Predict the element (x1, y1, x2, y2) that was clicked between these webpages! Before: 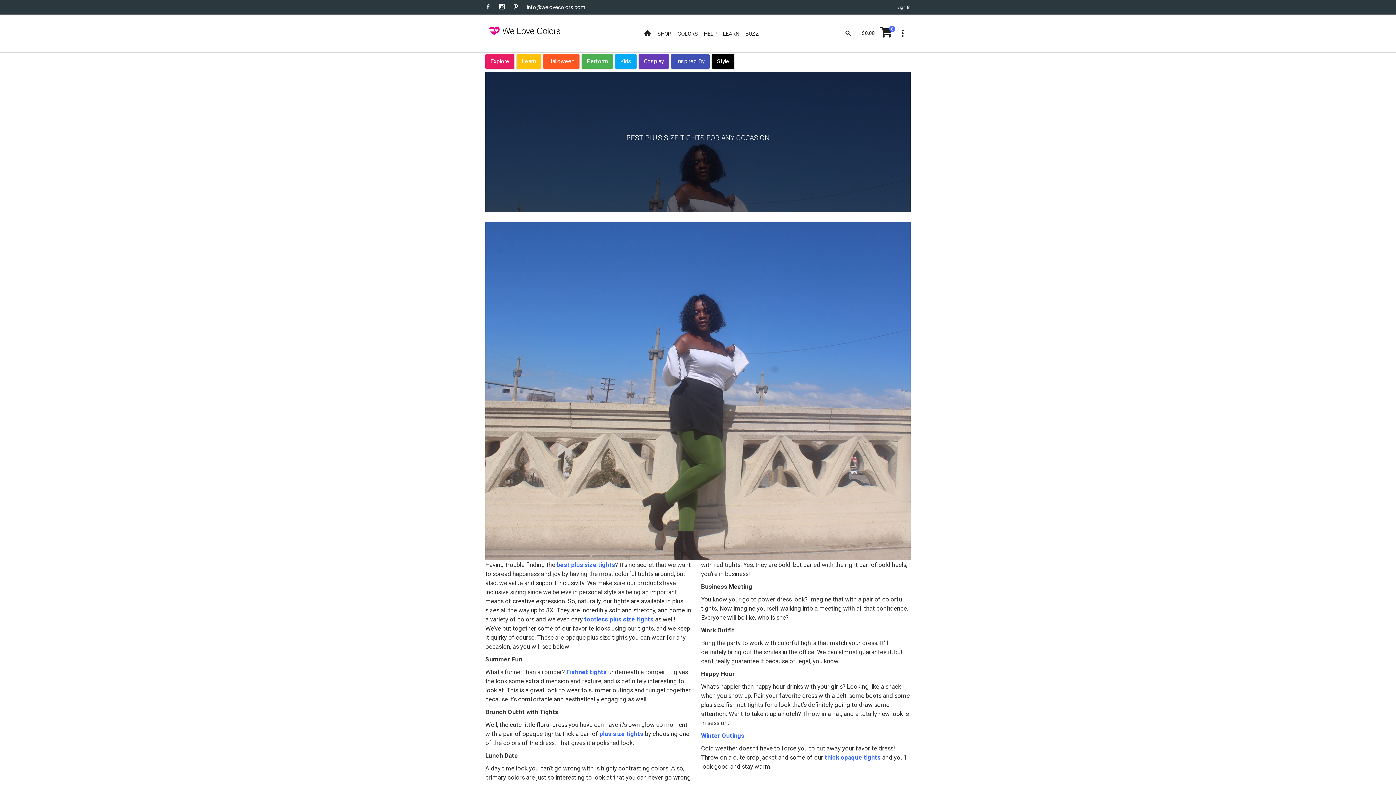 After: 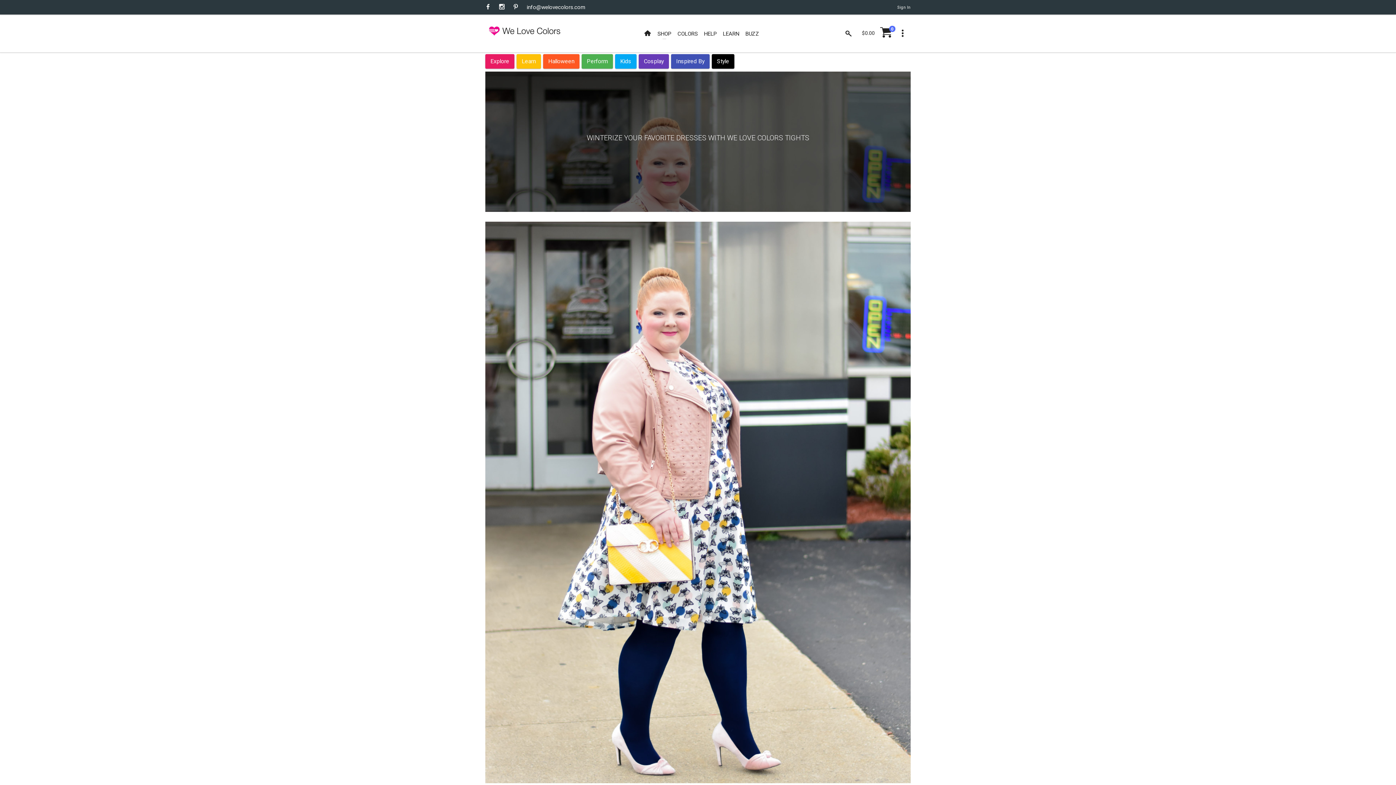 Action: bbox: (701, 732, 744, 739) label: Winter Outings